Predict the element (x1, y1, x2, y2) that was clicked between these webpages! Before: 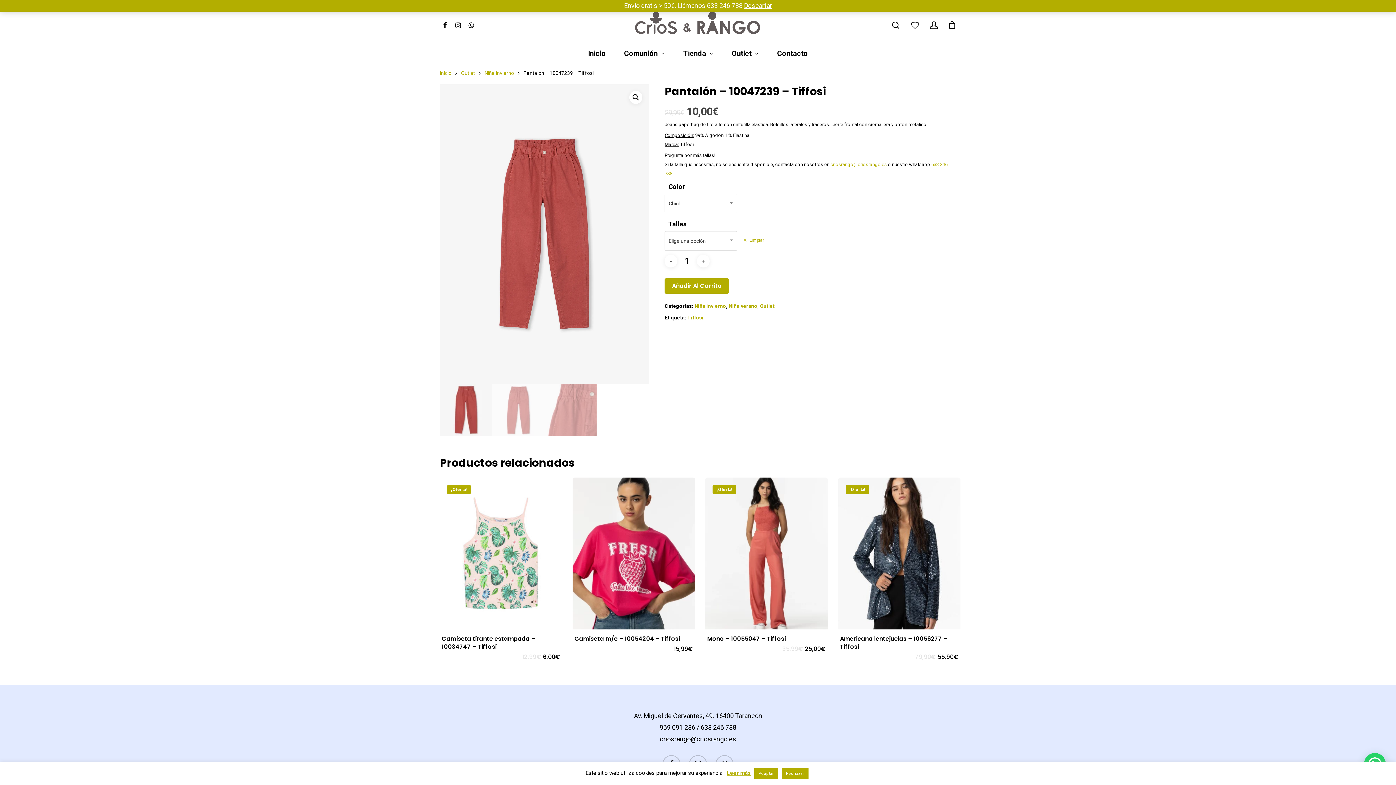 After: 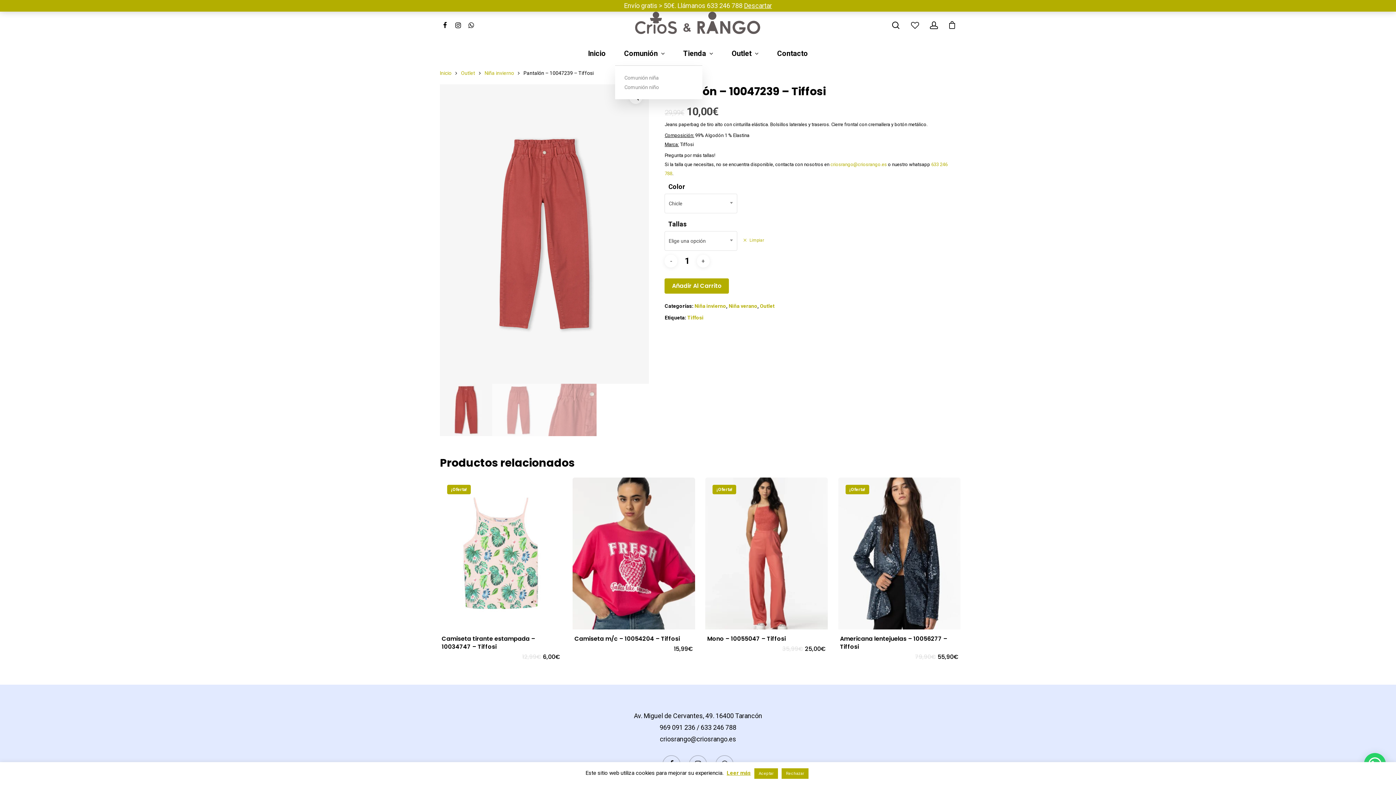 Action: bbox: (615, 49, 674, 65) label: Comunión